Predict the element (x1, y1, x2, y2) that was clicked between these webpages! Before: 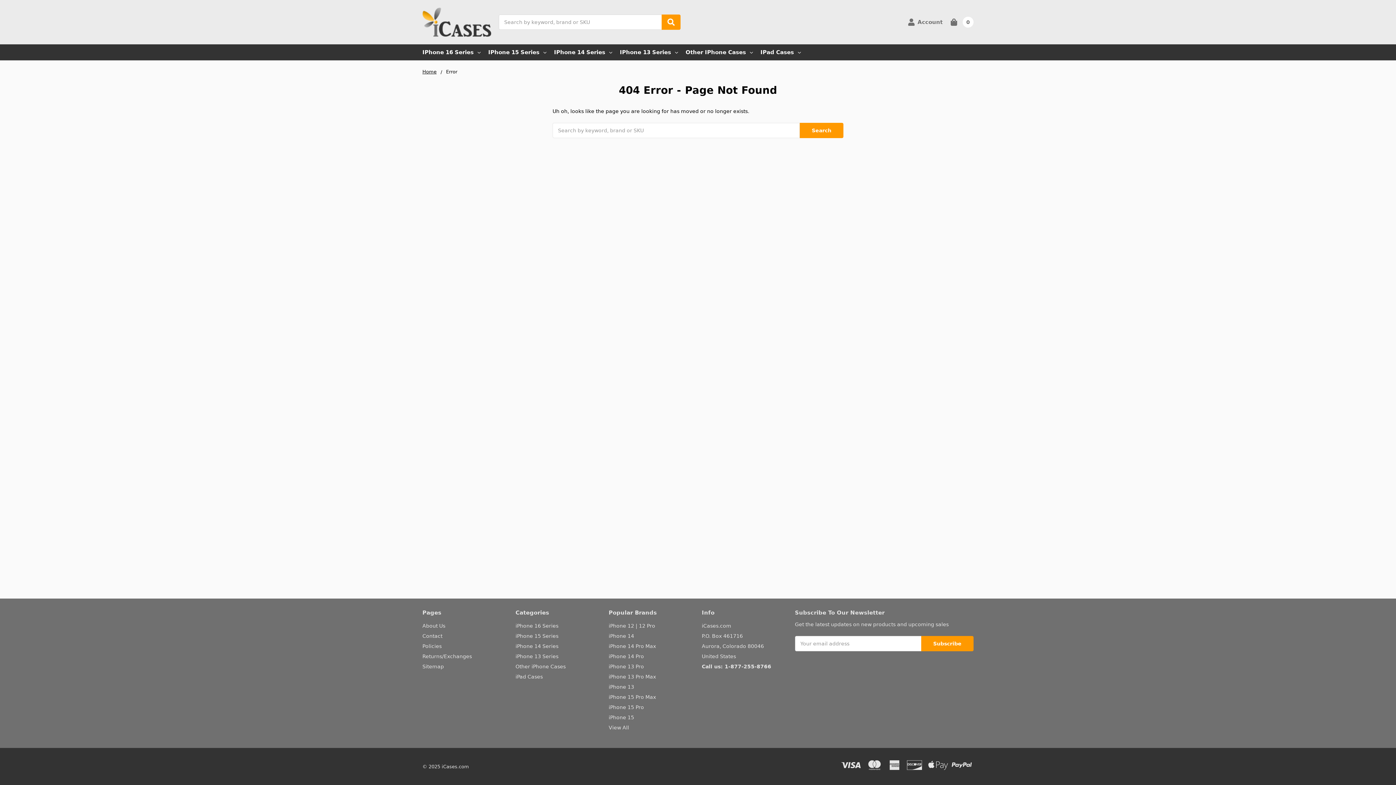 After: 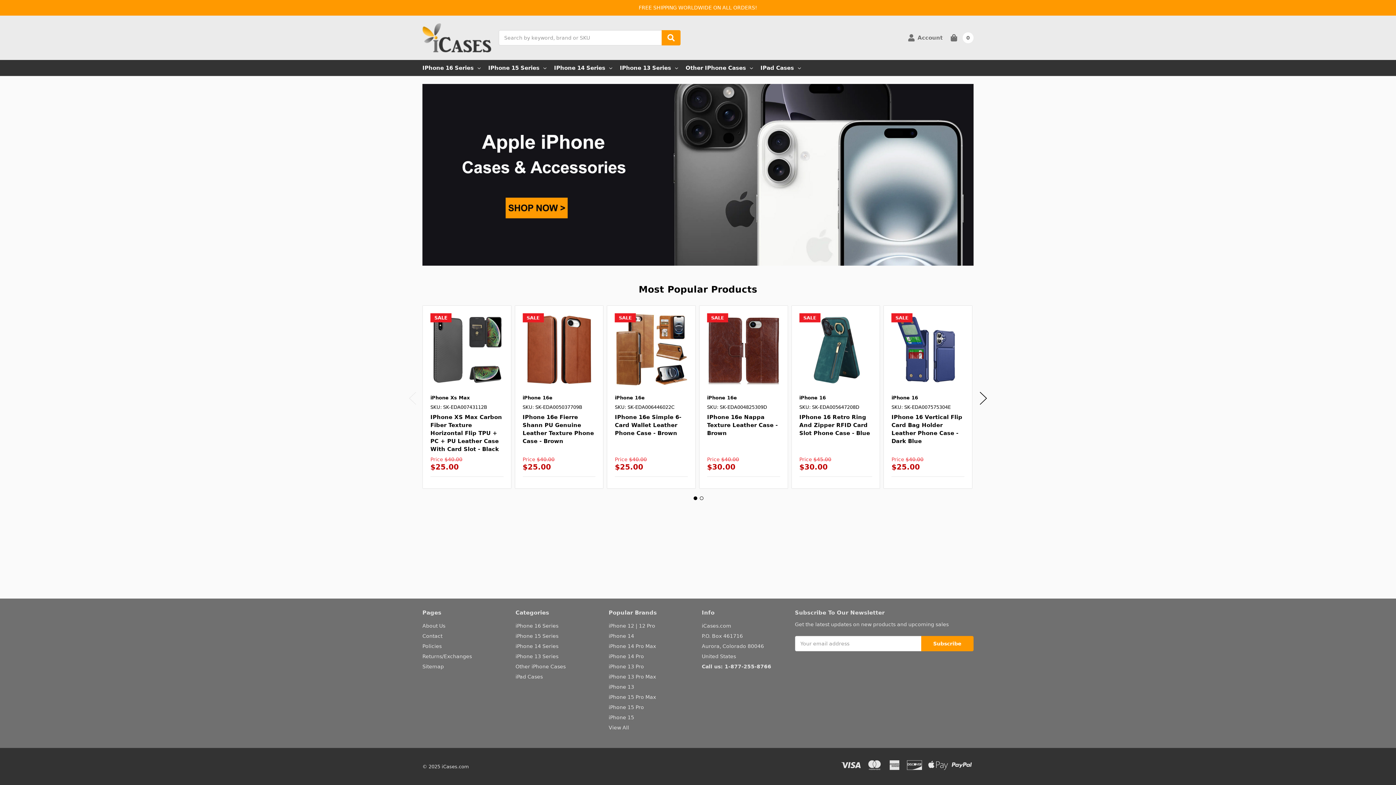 Action: bbox: (422, 69, 436, 74) label: Home